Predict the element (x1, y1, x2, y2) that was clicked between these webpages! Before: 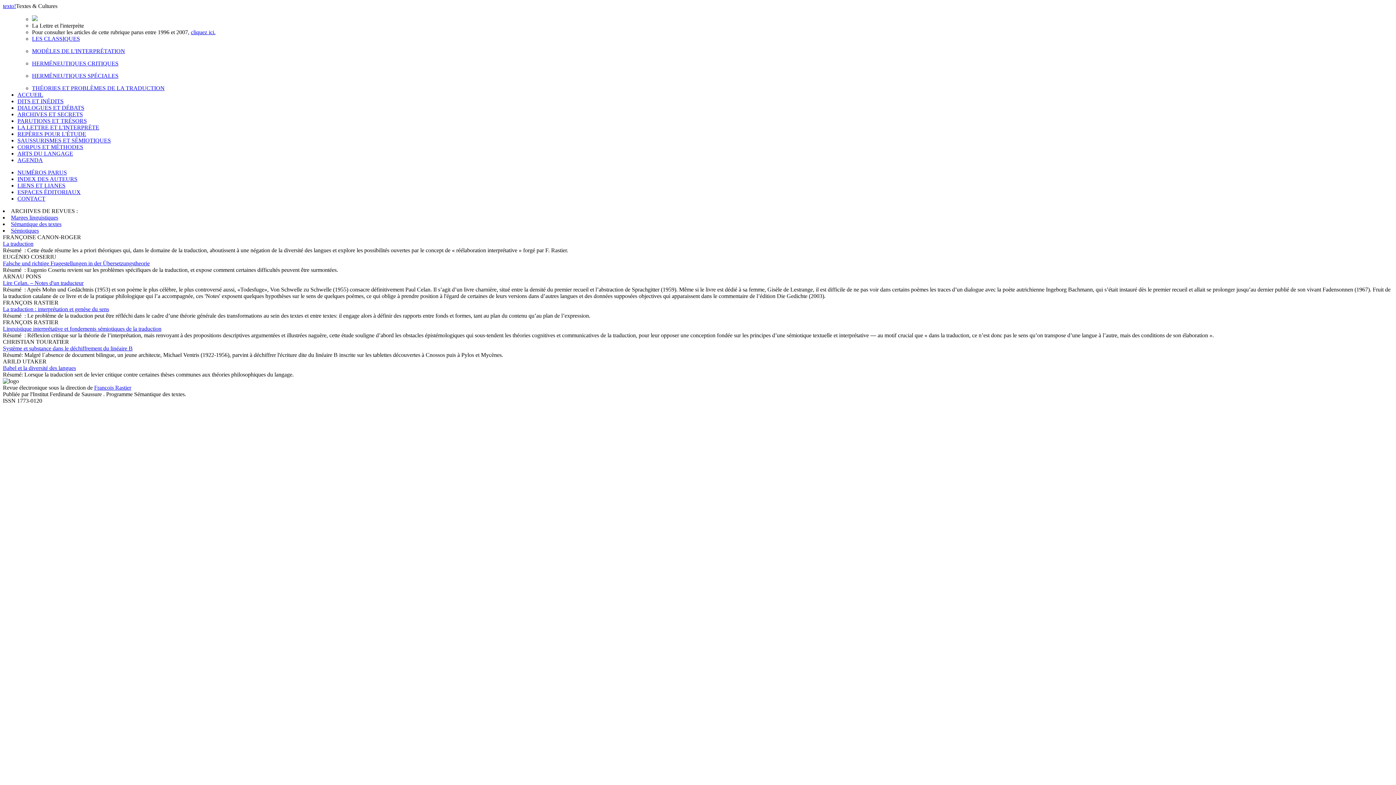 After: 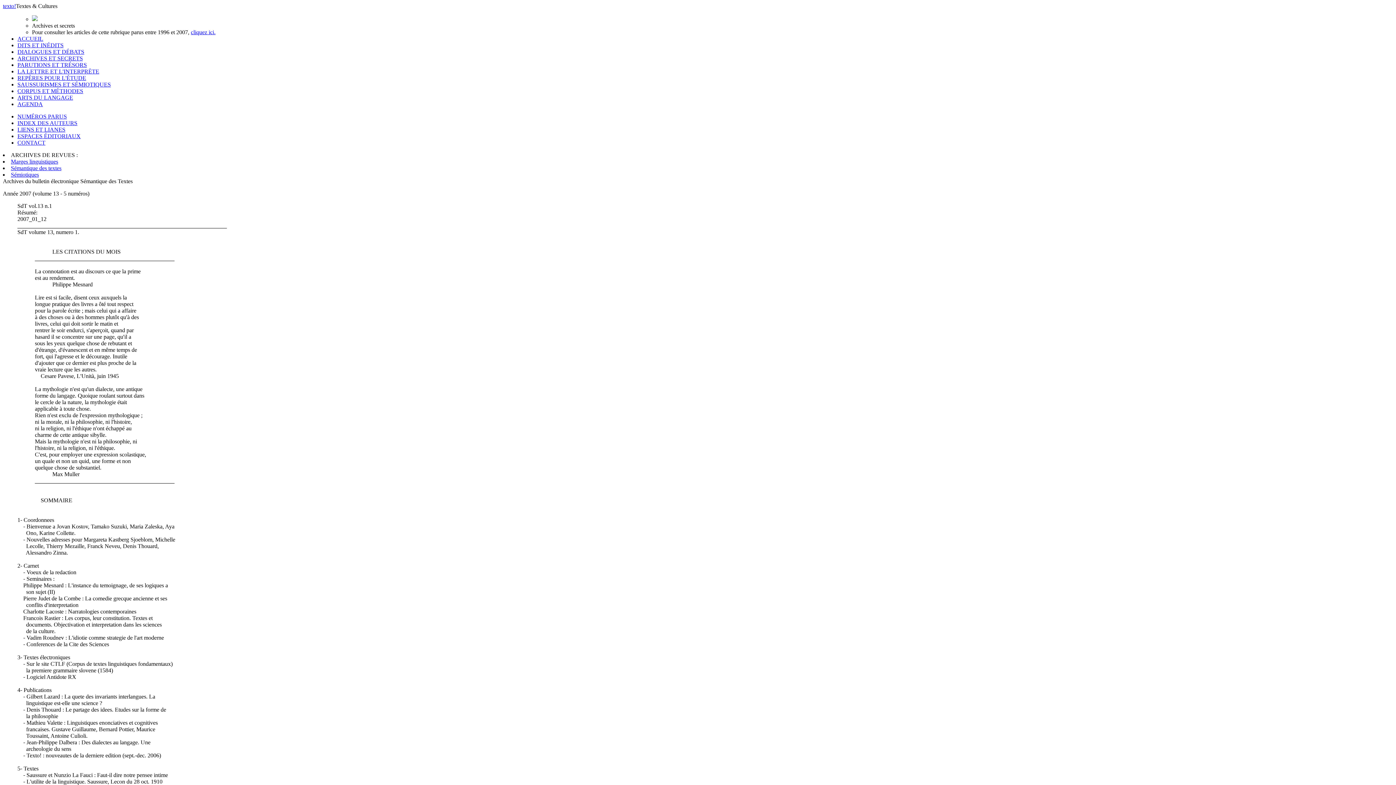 Action: bbox: (17, 111, 82, 117) label: ARCHIVES ET SECRETS